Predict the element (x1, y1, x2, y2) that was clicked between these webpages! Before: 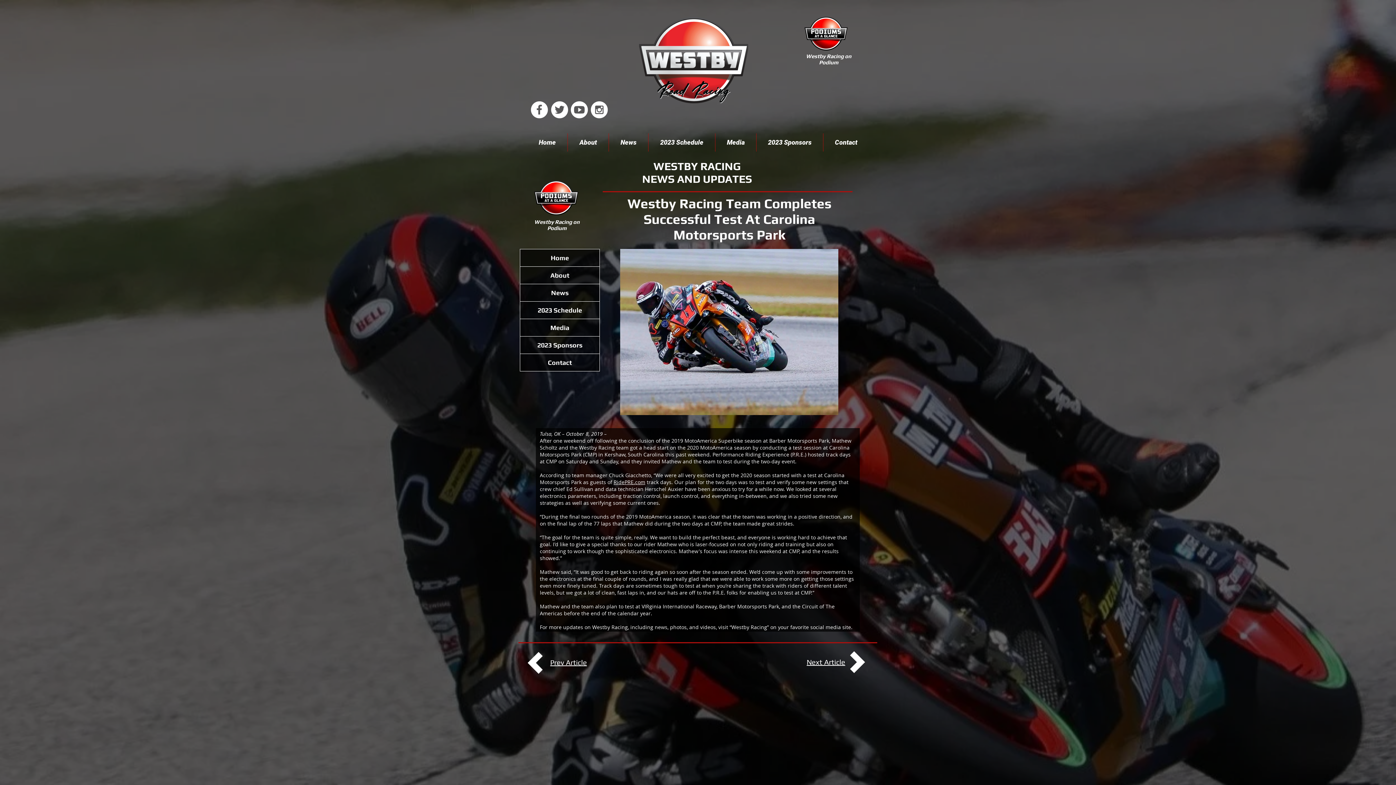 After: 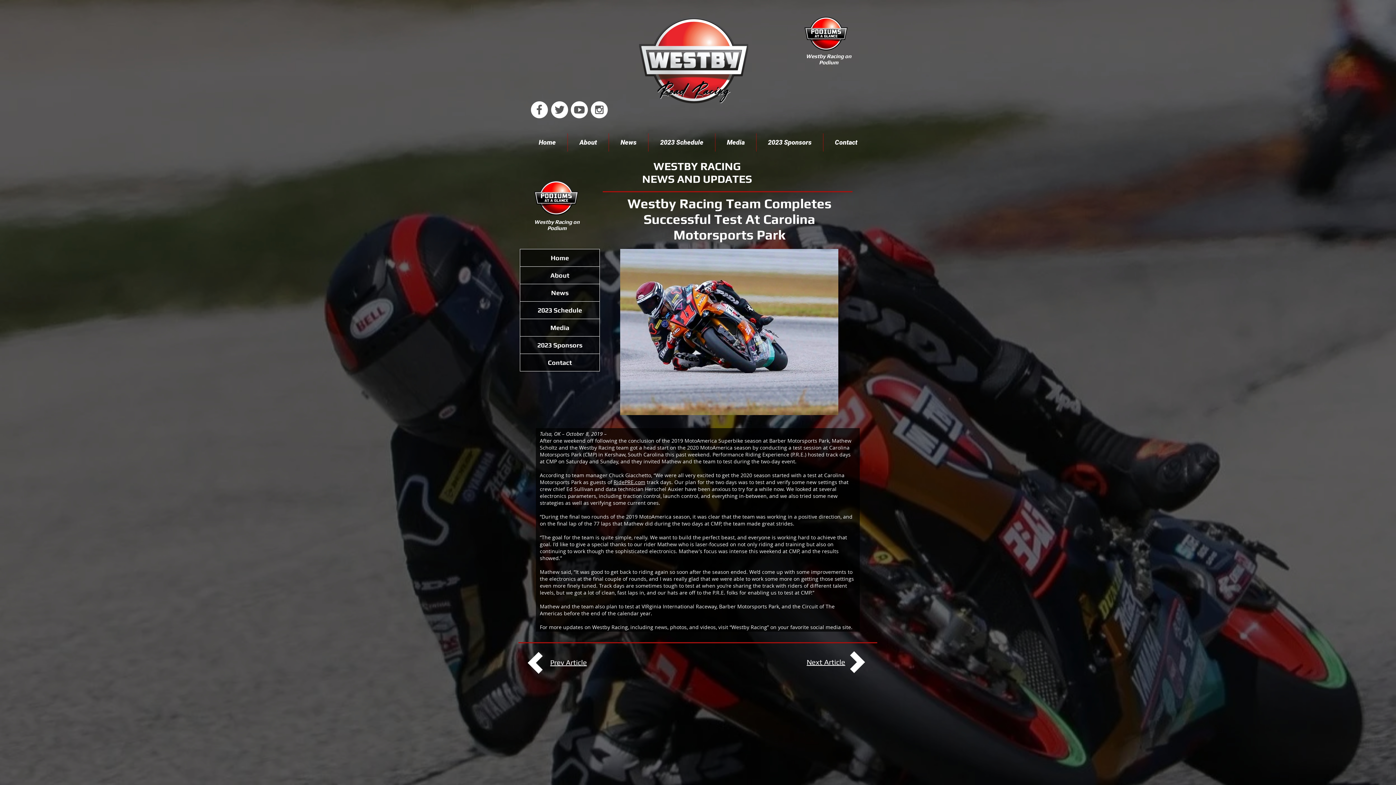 Action: bbox: (531, 100, 549, 118)